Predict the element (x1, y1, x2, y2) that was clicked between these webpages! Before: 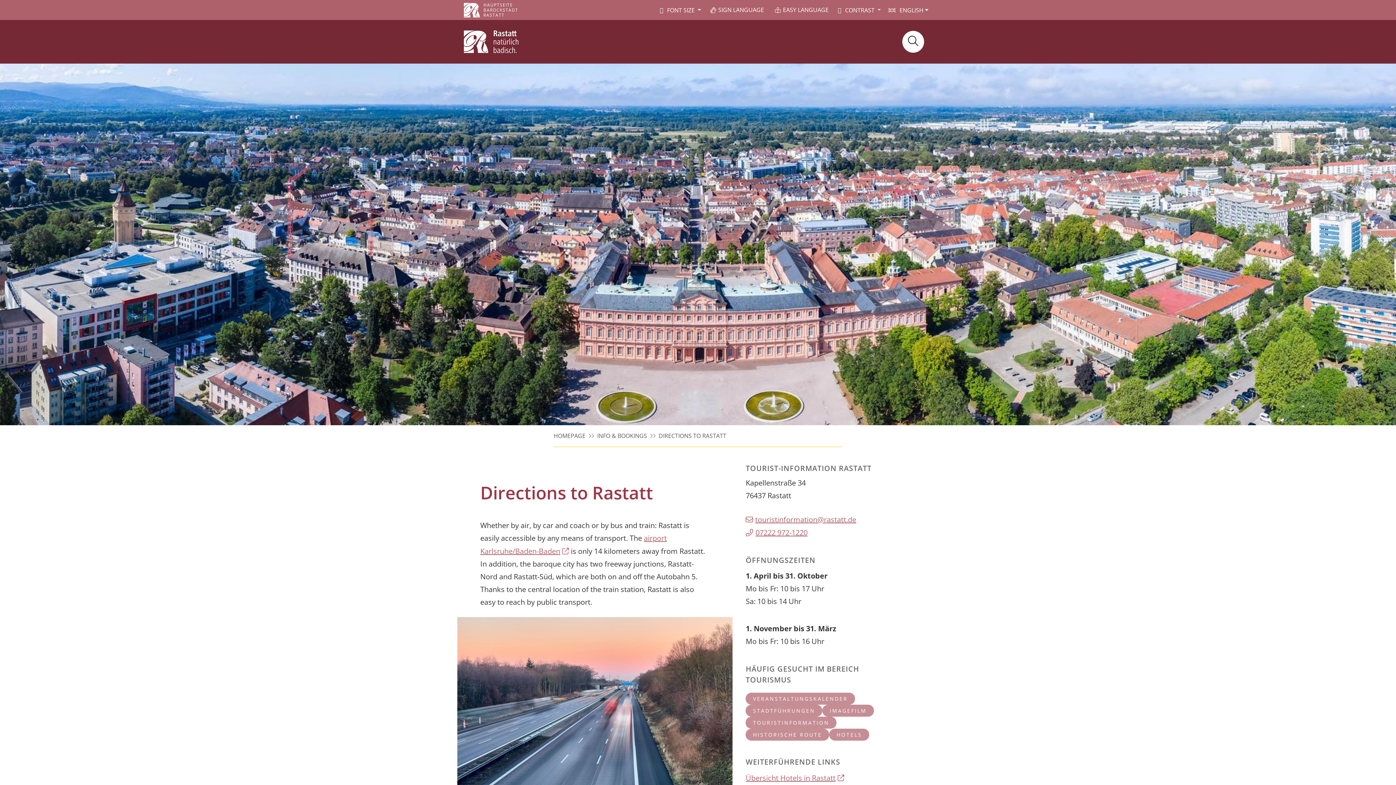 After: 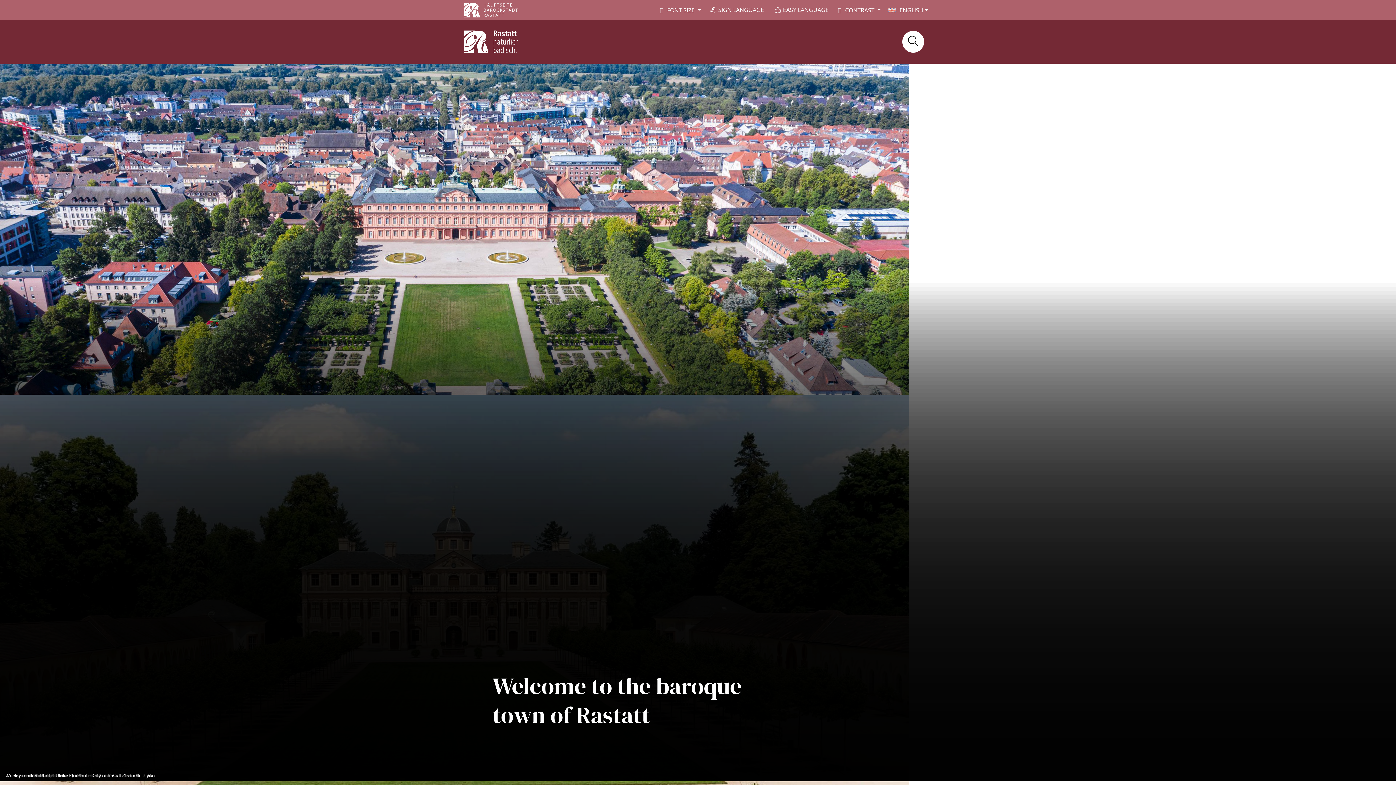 Action: bbox: (464, 30, 518, 52) label: Zur Startseite von Tourismus Stadt Rastatt